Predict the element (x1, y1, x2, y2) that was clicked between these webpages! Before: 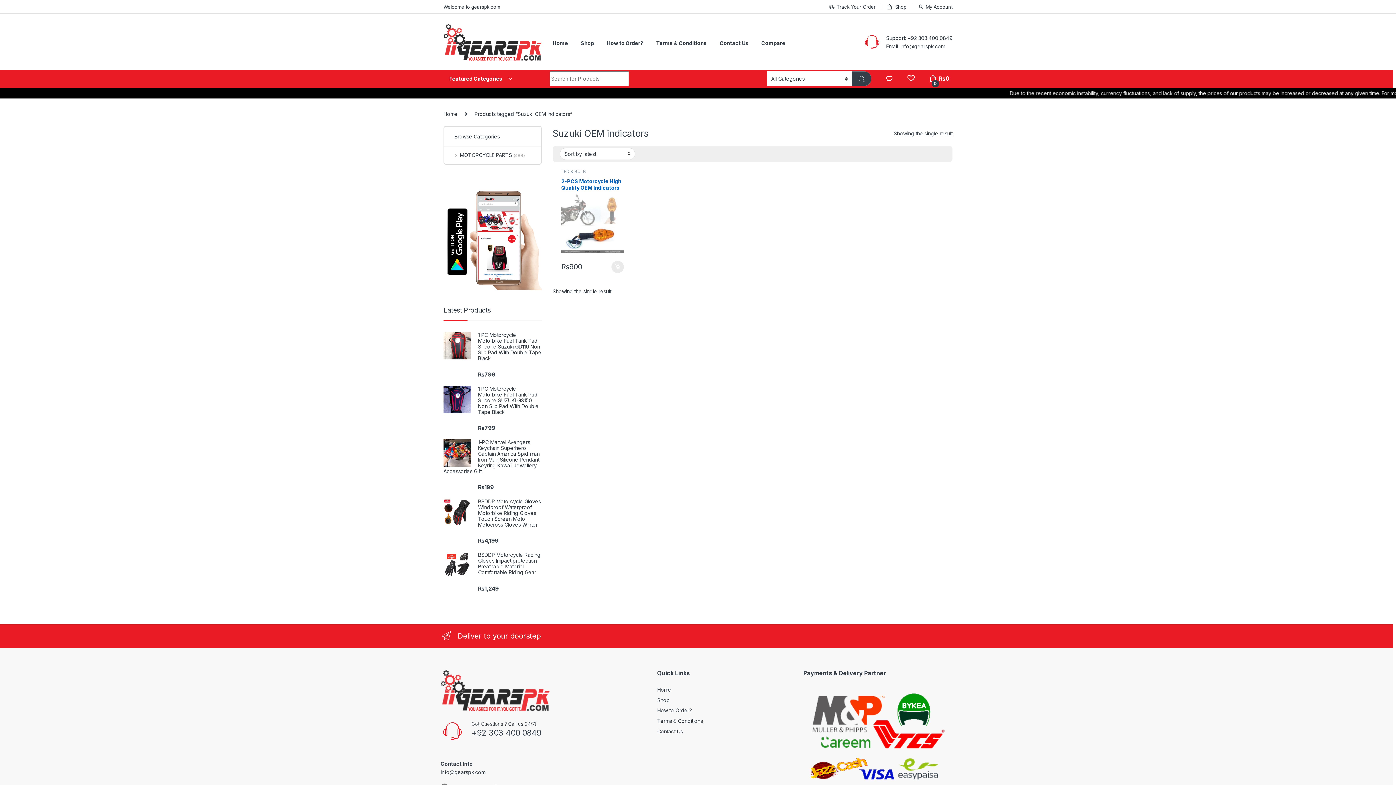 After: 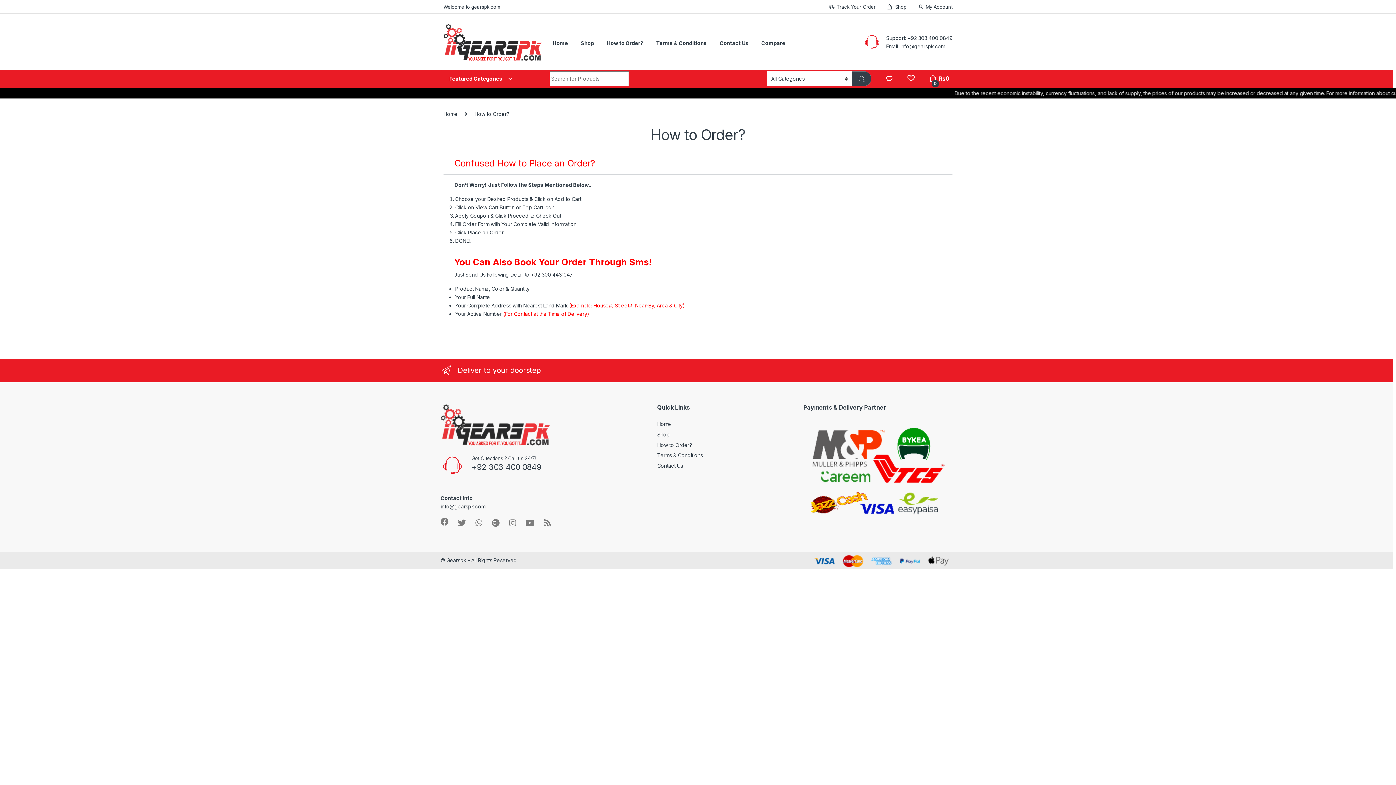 Action: bbox: (606, 34, 643, 51) label: How to Order?